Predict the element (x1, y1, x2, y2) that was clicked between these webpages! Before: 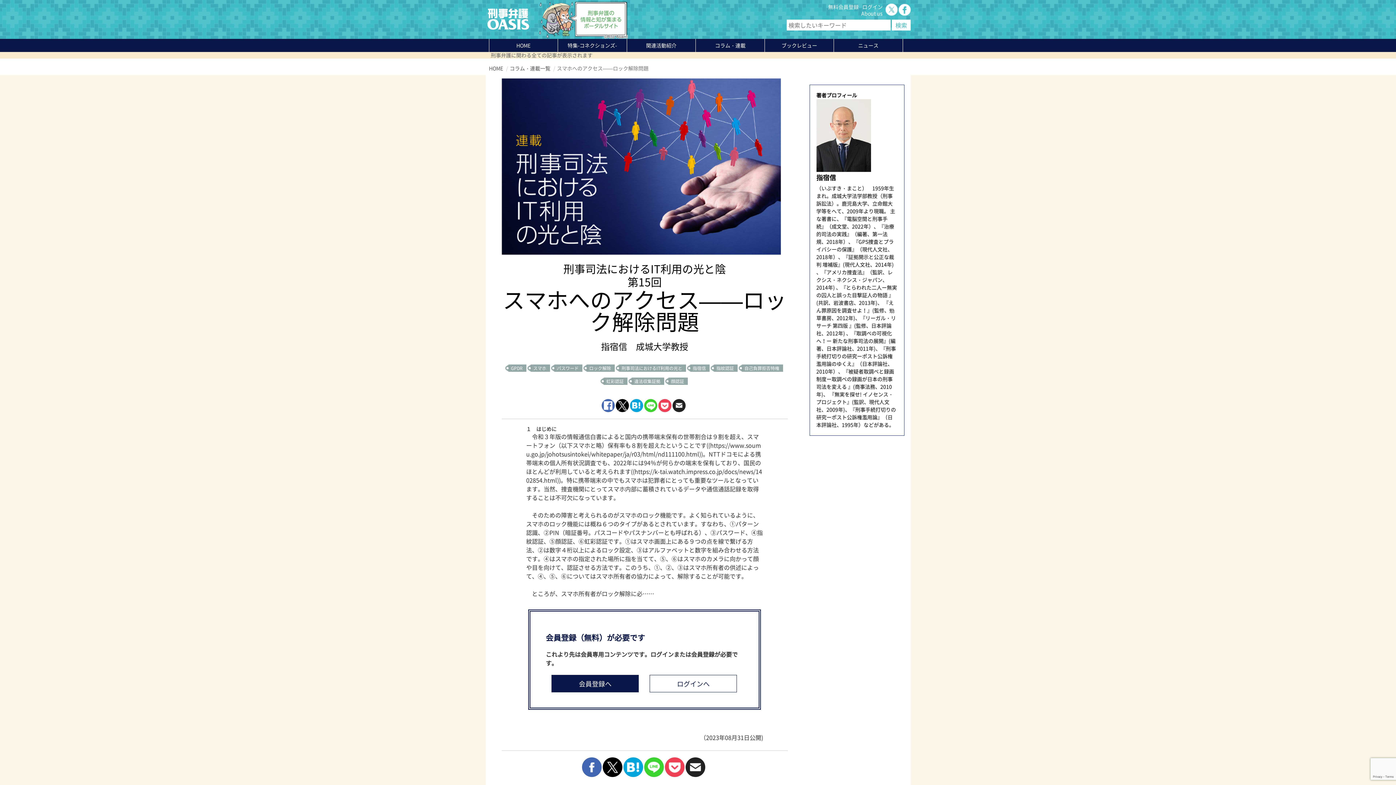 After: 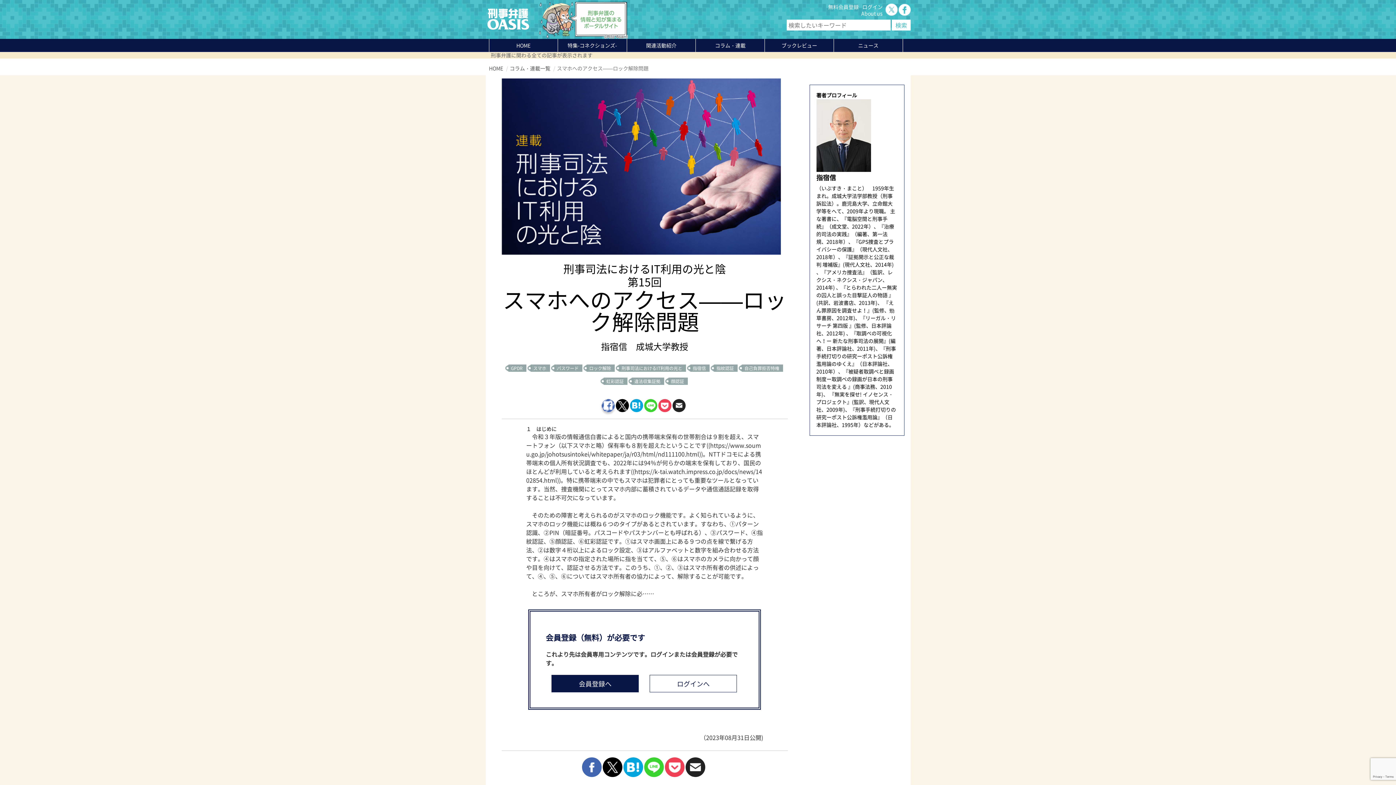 Action: bbox: (601, 399, 615, 412)